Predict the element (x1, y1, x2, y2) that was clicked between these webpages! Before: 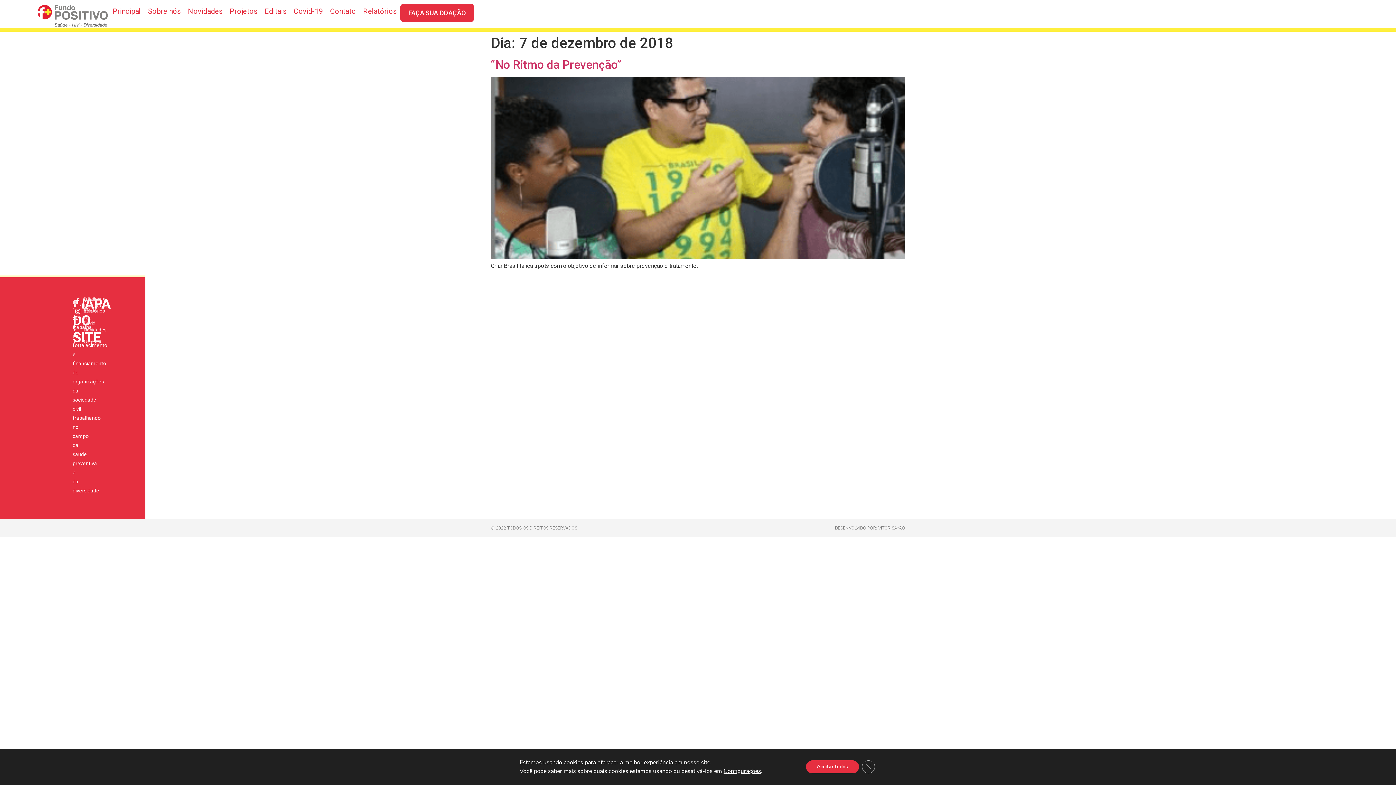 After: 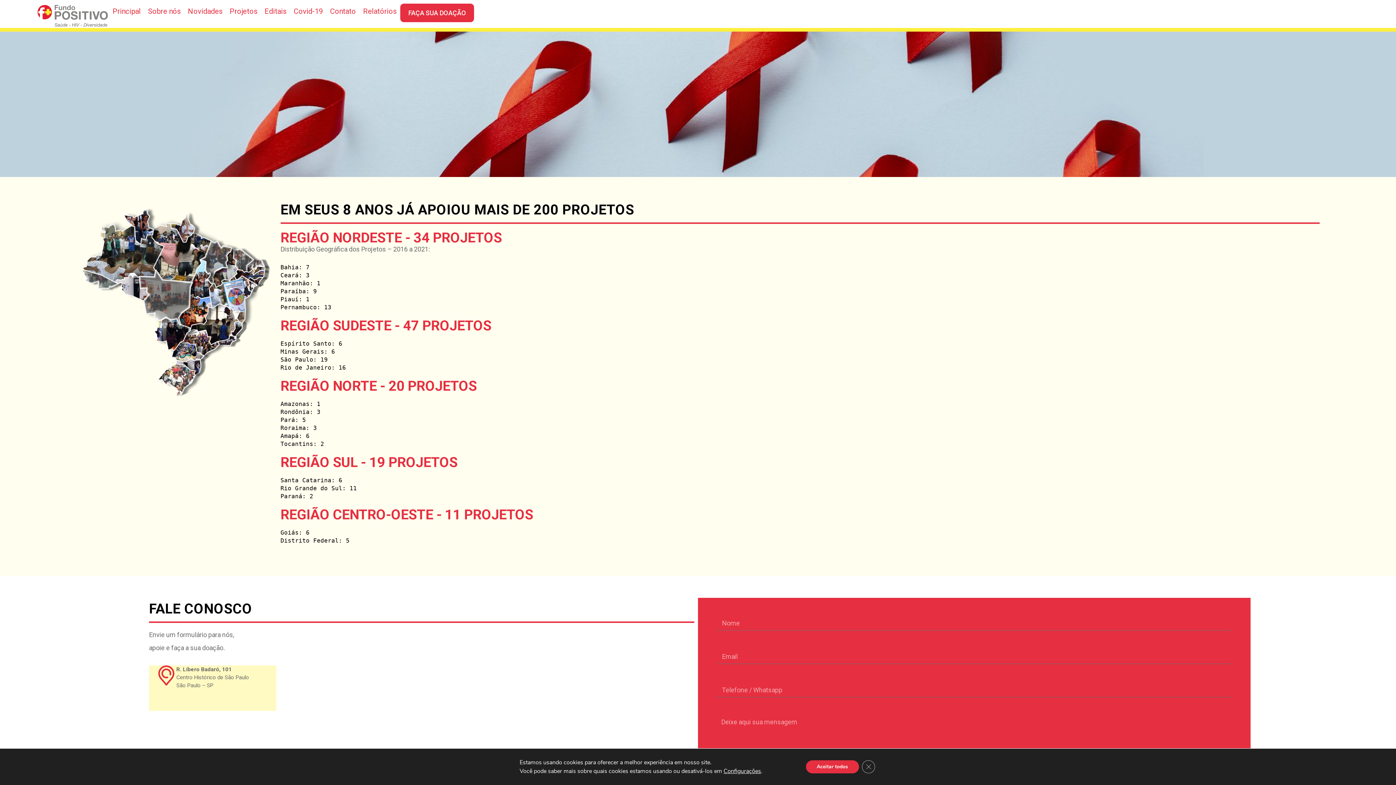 Action: label: Projetos bbox: (226, 3, 261, 18)